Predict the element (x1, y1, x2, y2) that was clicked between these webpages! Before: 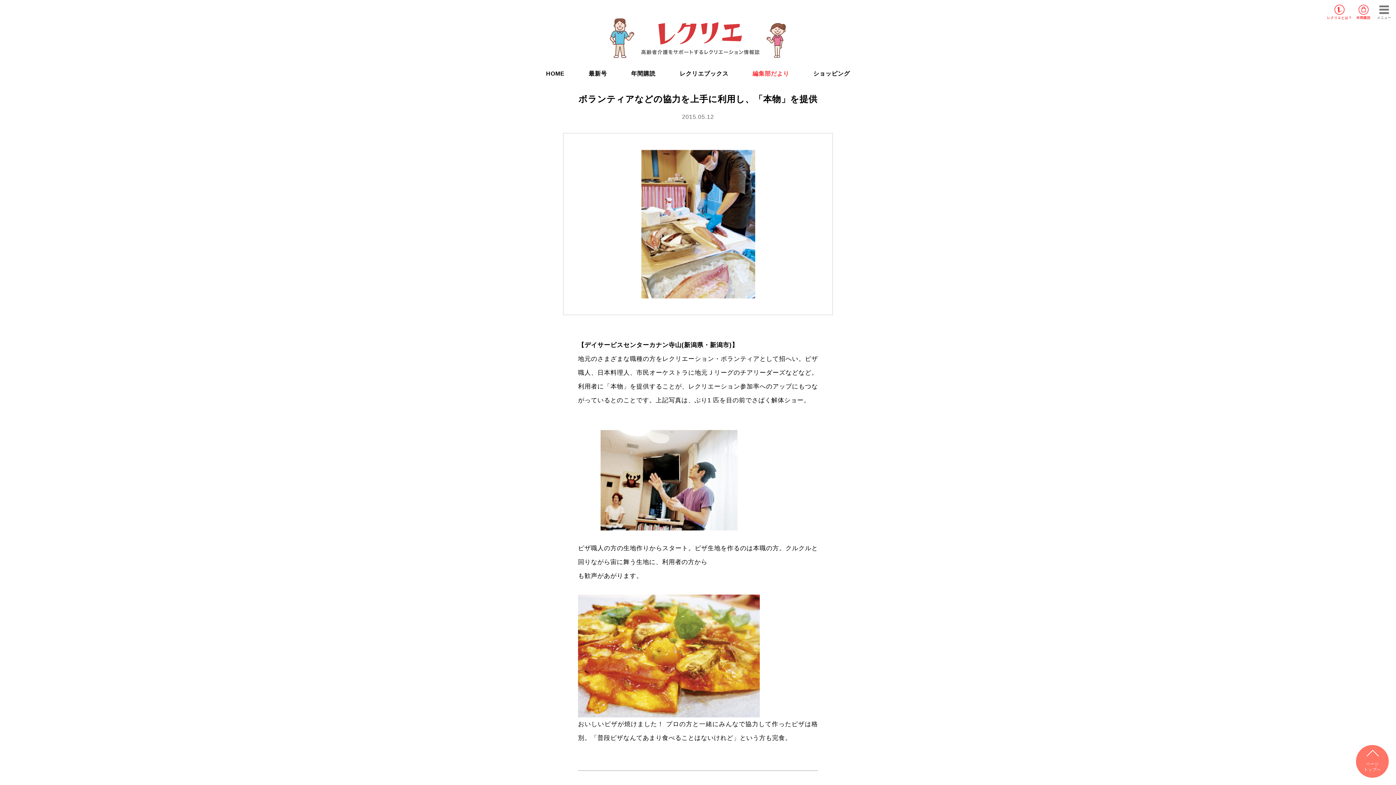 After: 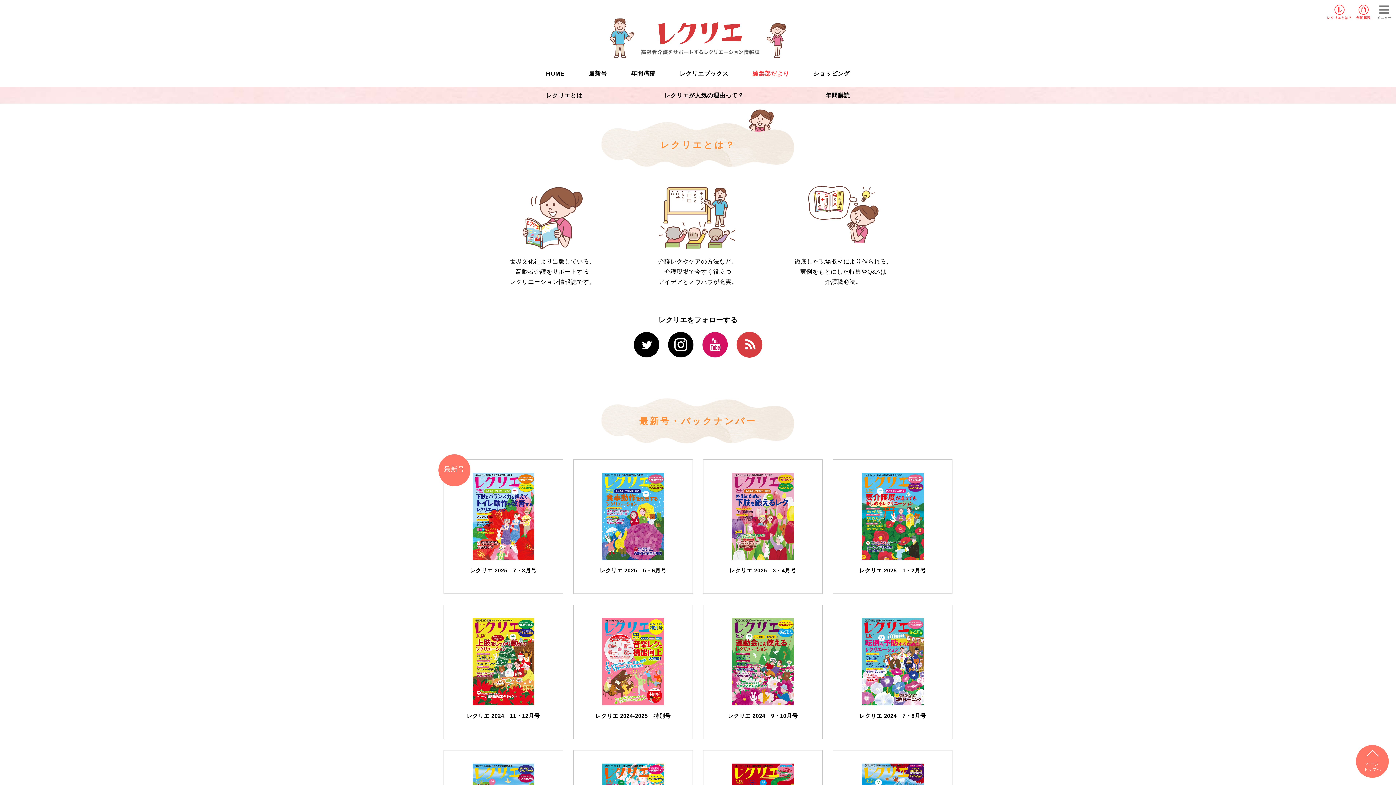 Action: label: レクリエとは？ bbox: (1327, 2, 1352, 19)